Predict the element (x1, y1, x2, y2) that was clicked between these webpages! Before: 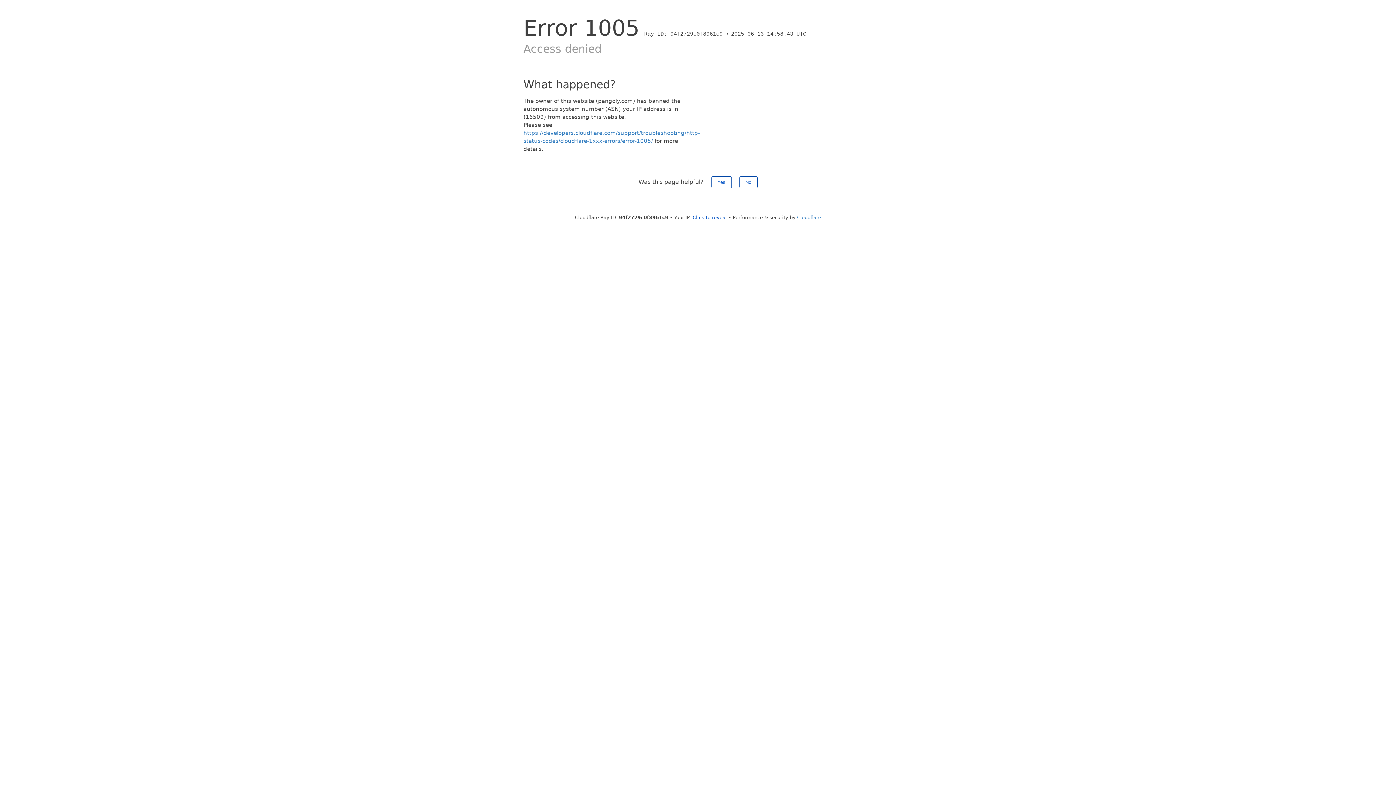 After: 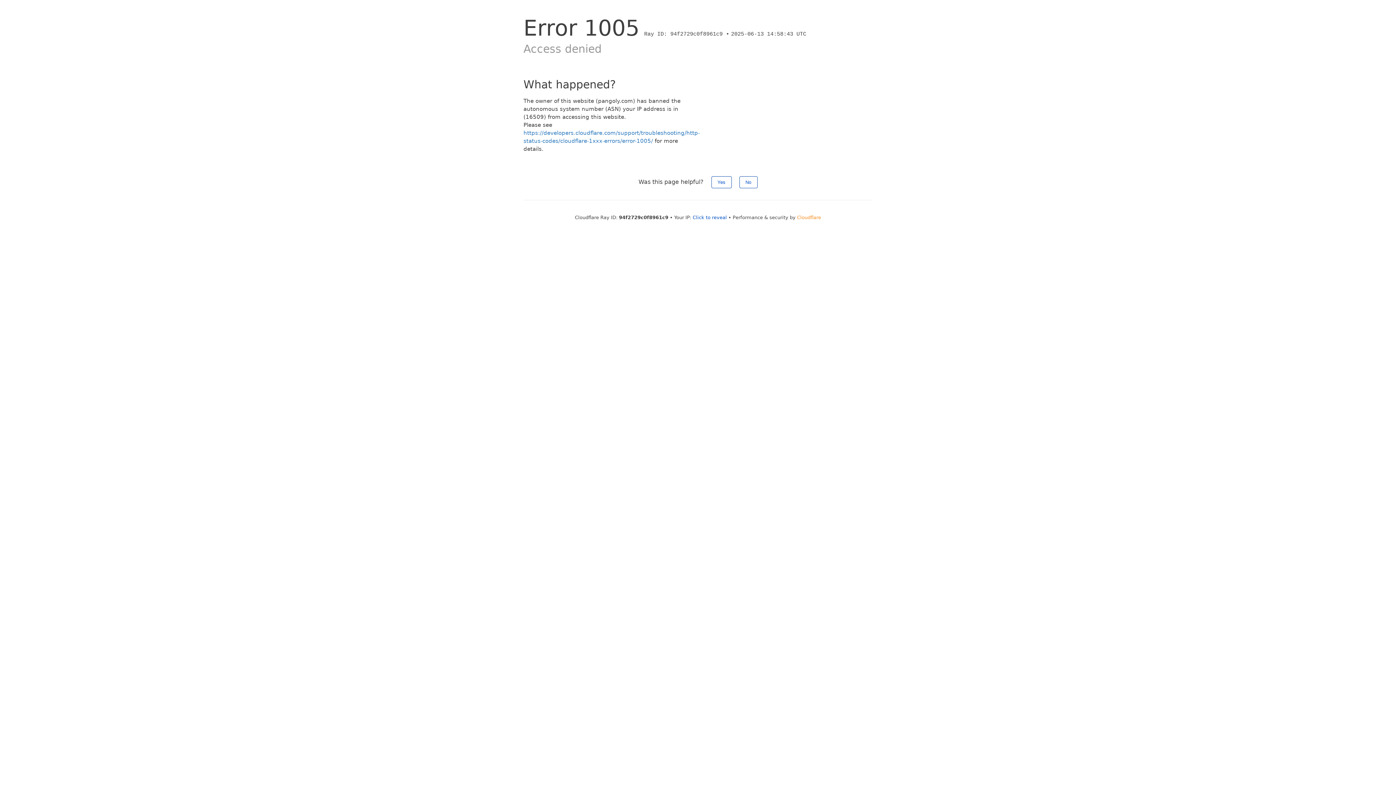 Action: label: Cloudflare bbox: (797, 214, 821, 220)